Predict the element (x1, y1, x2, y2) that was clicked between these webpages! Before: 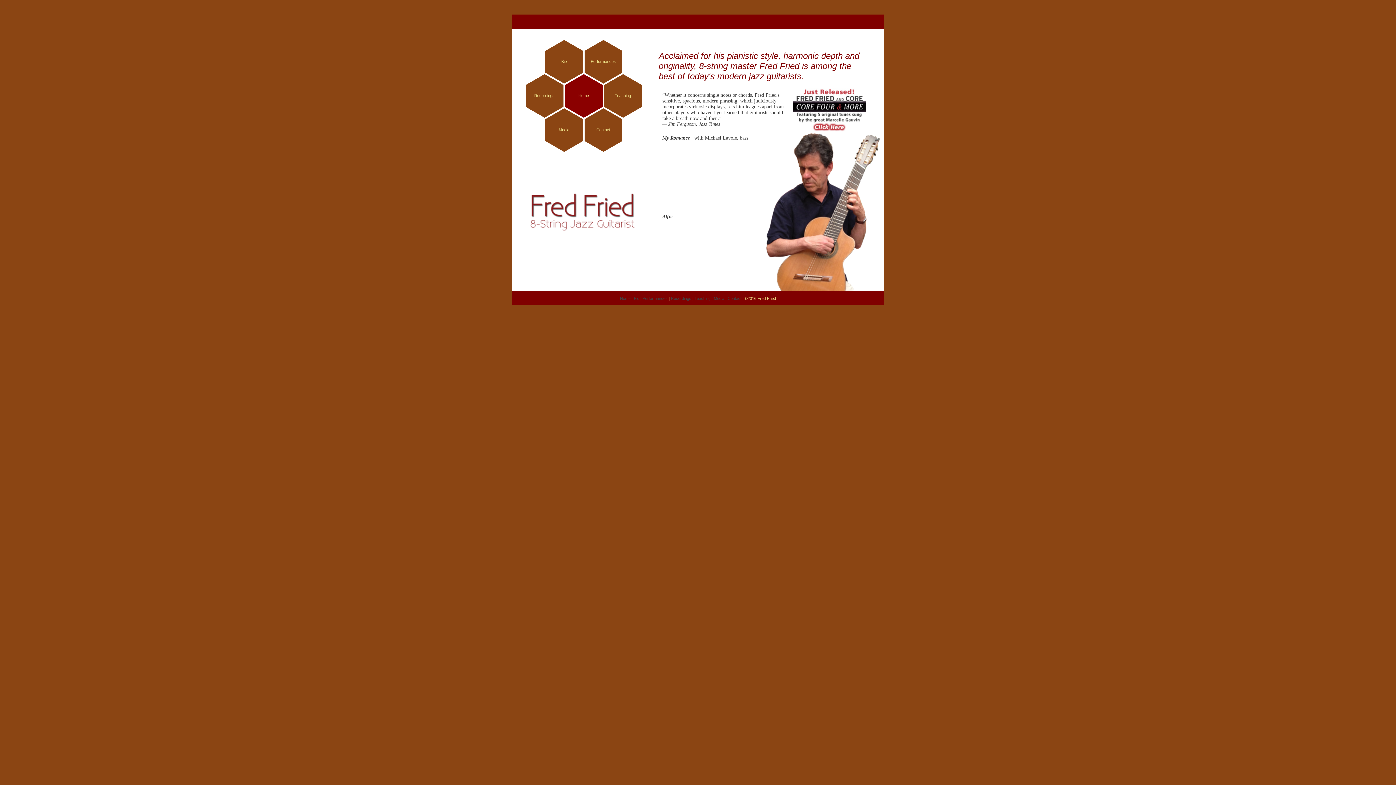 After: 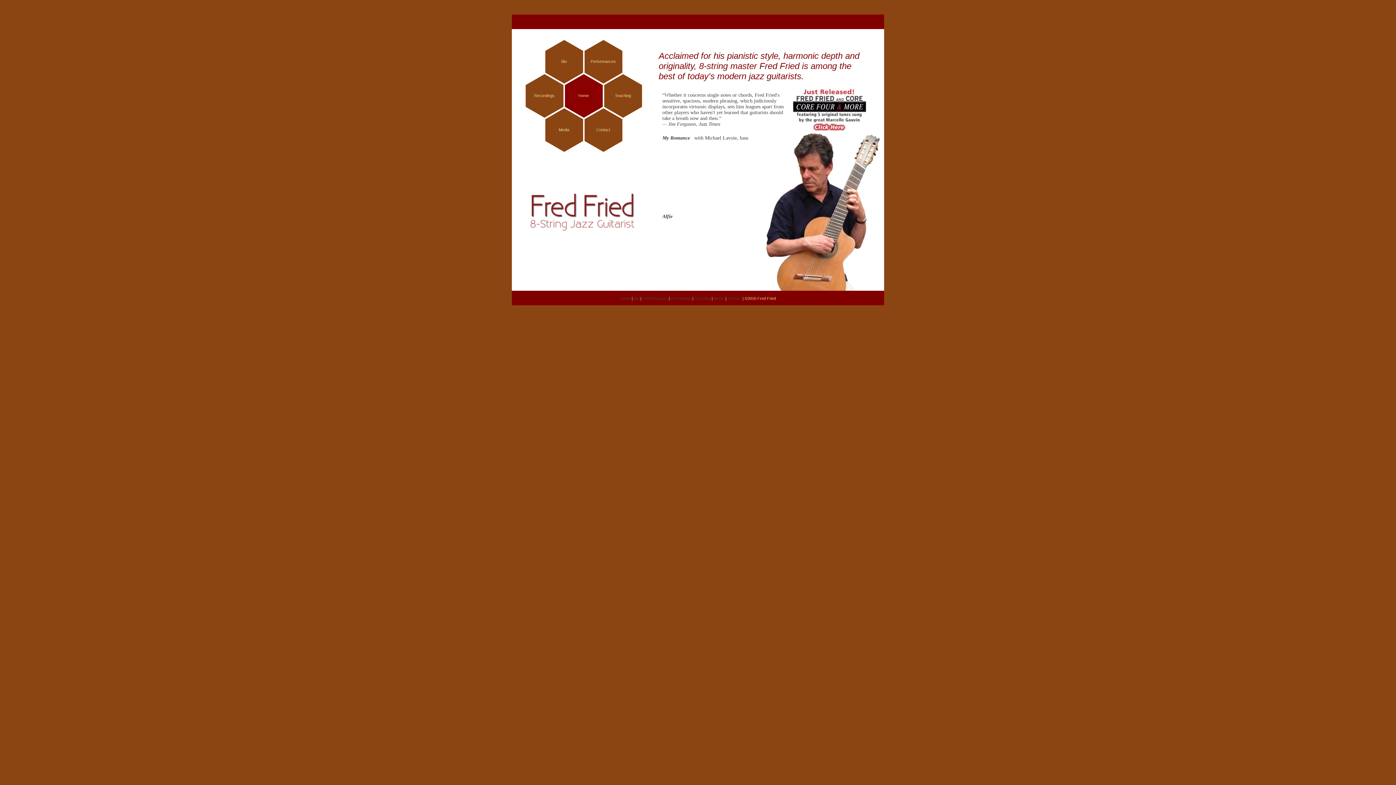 Action: bbox: (620, 296, 630, 300) label: Home